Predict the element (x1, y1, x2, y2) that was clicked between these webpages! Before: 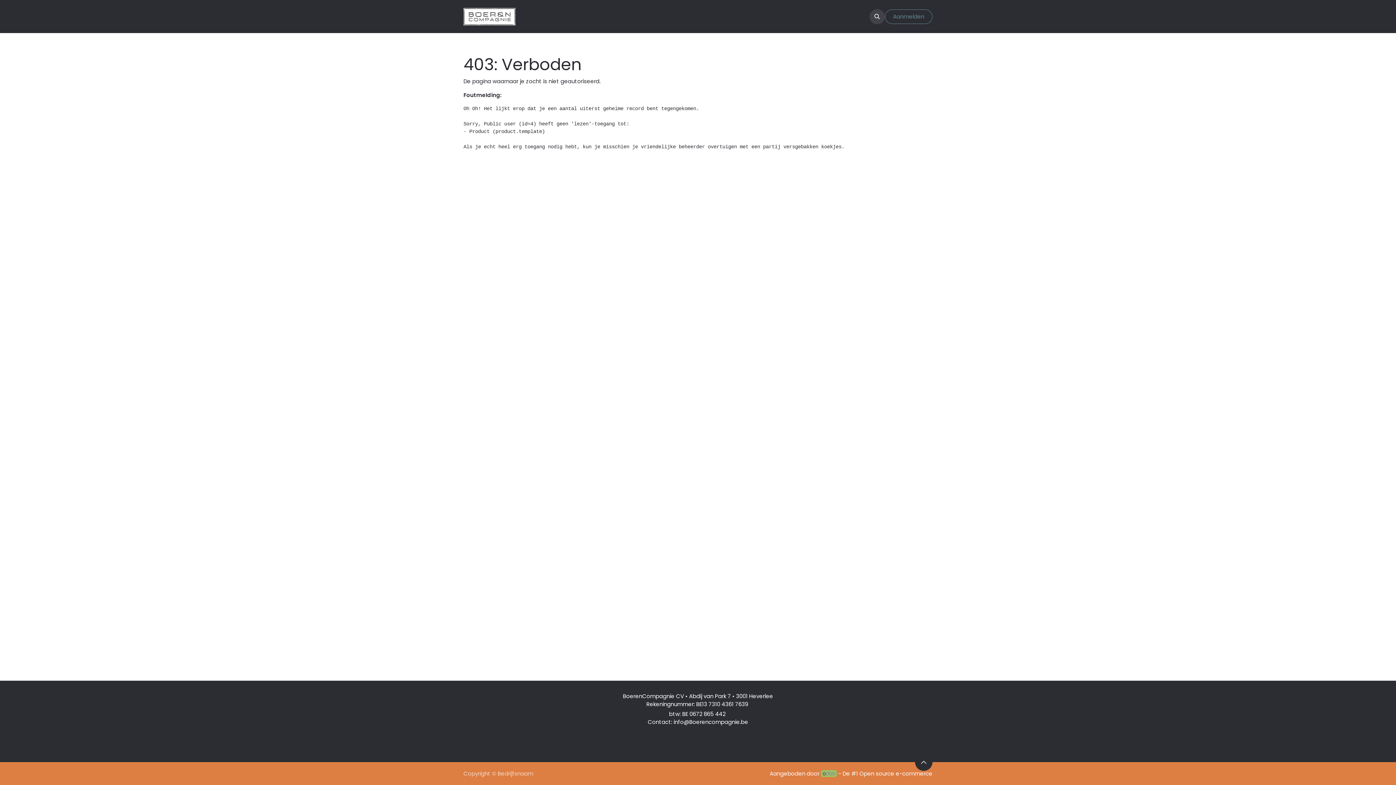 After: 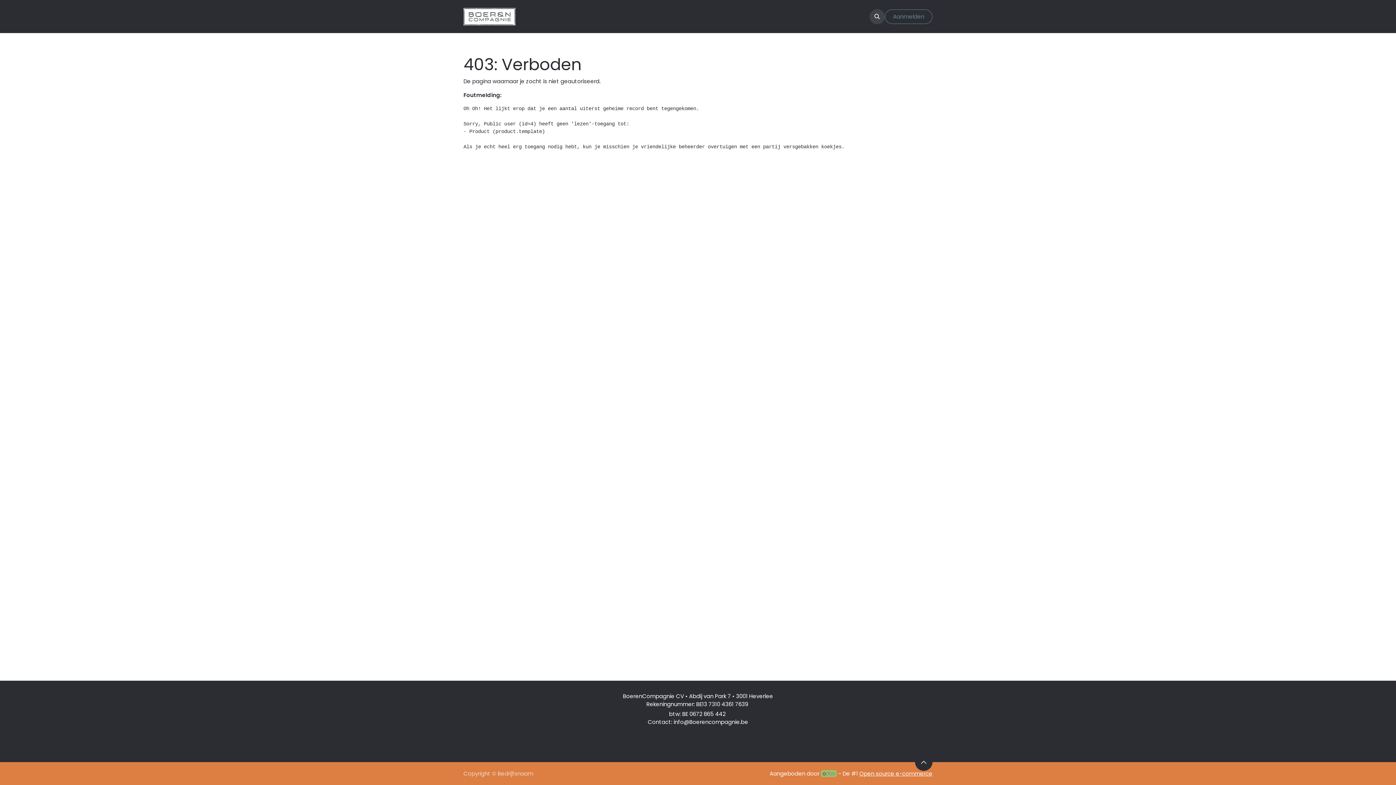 Action: bbox: (859, 770, 932, 777) label: Open source e-commerce